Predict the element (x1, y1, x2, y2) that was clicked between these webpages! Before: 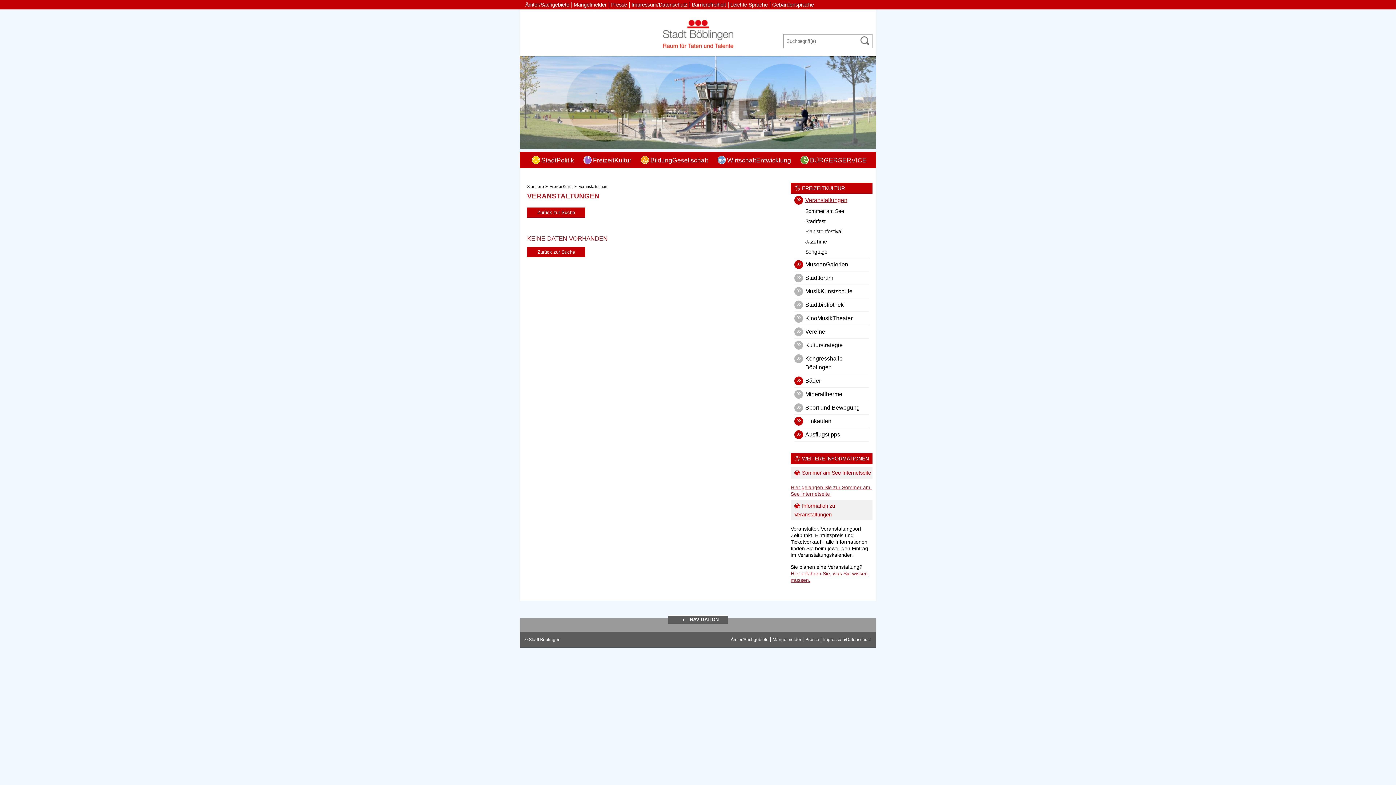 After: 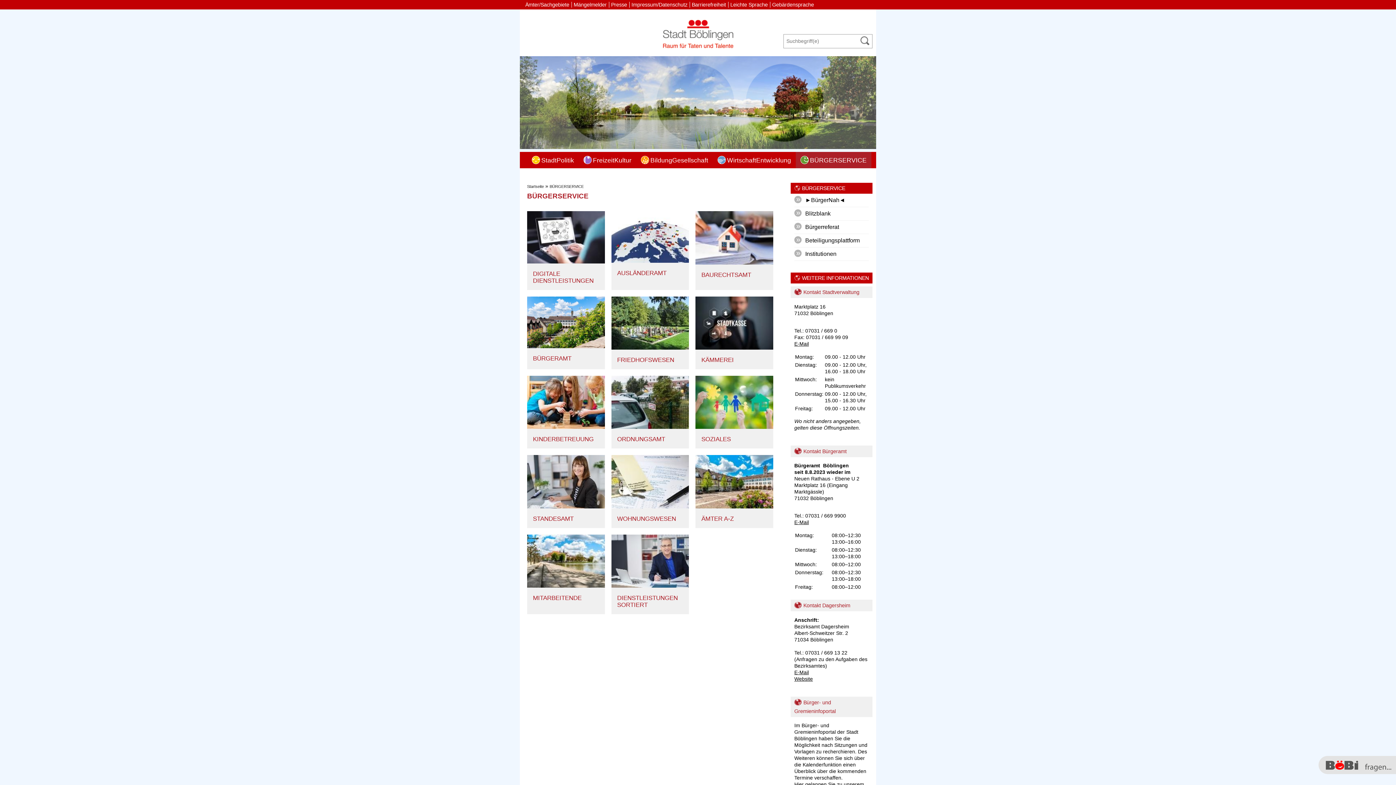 Action: label: BÜRGERSERVICE bbox: (796, 152, 871, 168)